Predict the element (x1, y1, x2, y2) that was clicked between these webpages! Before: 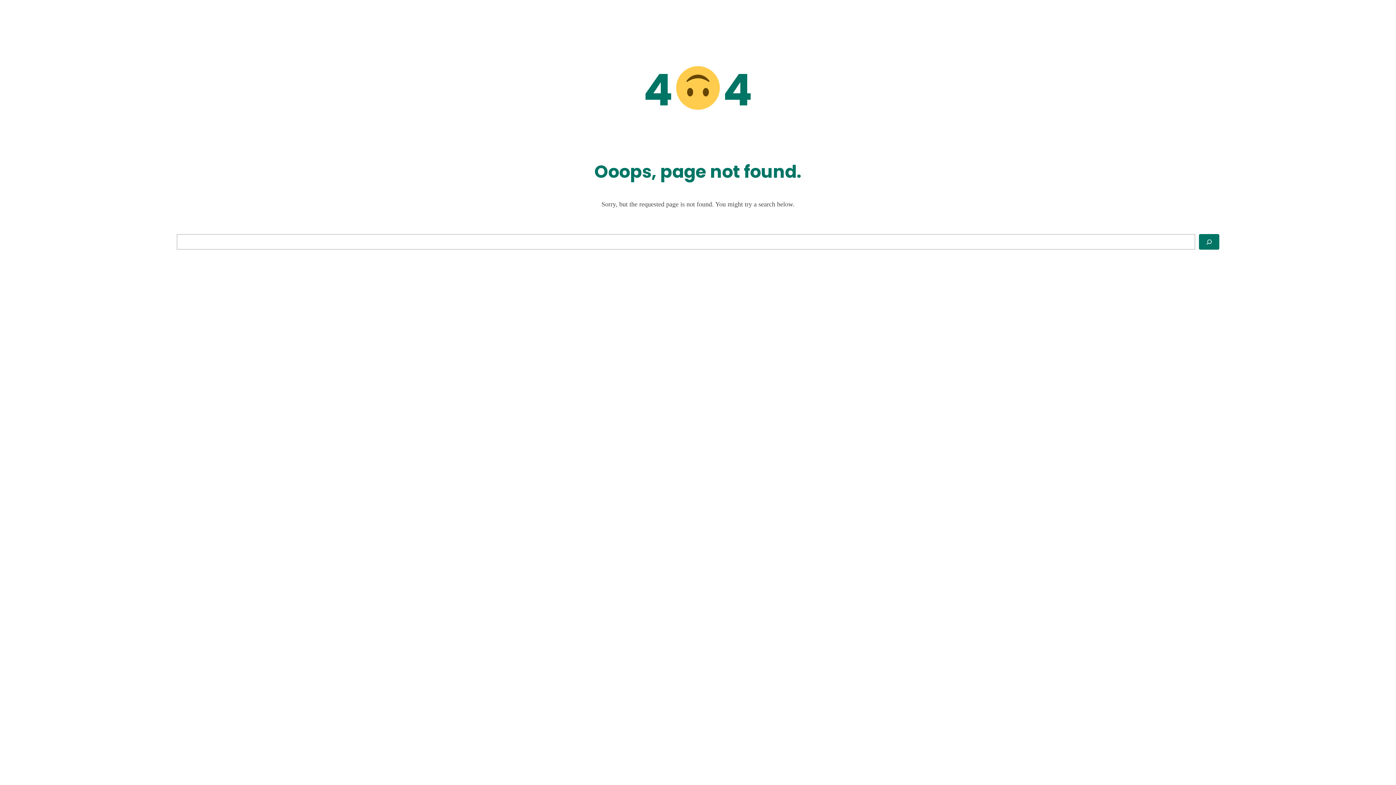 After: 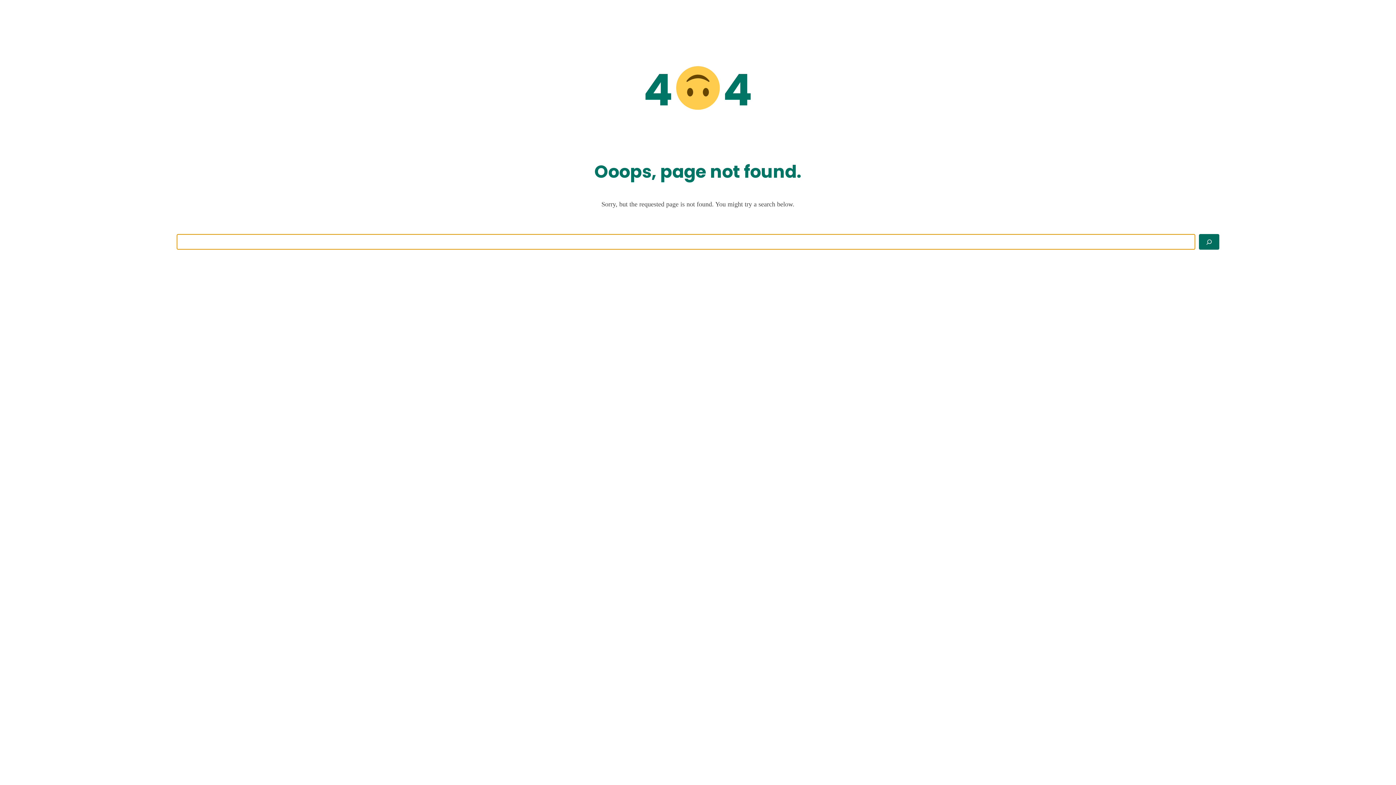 Action: label: Search bbox: (1199, 234, 1219, 249)